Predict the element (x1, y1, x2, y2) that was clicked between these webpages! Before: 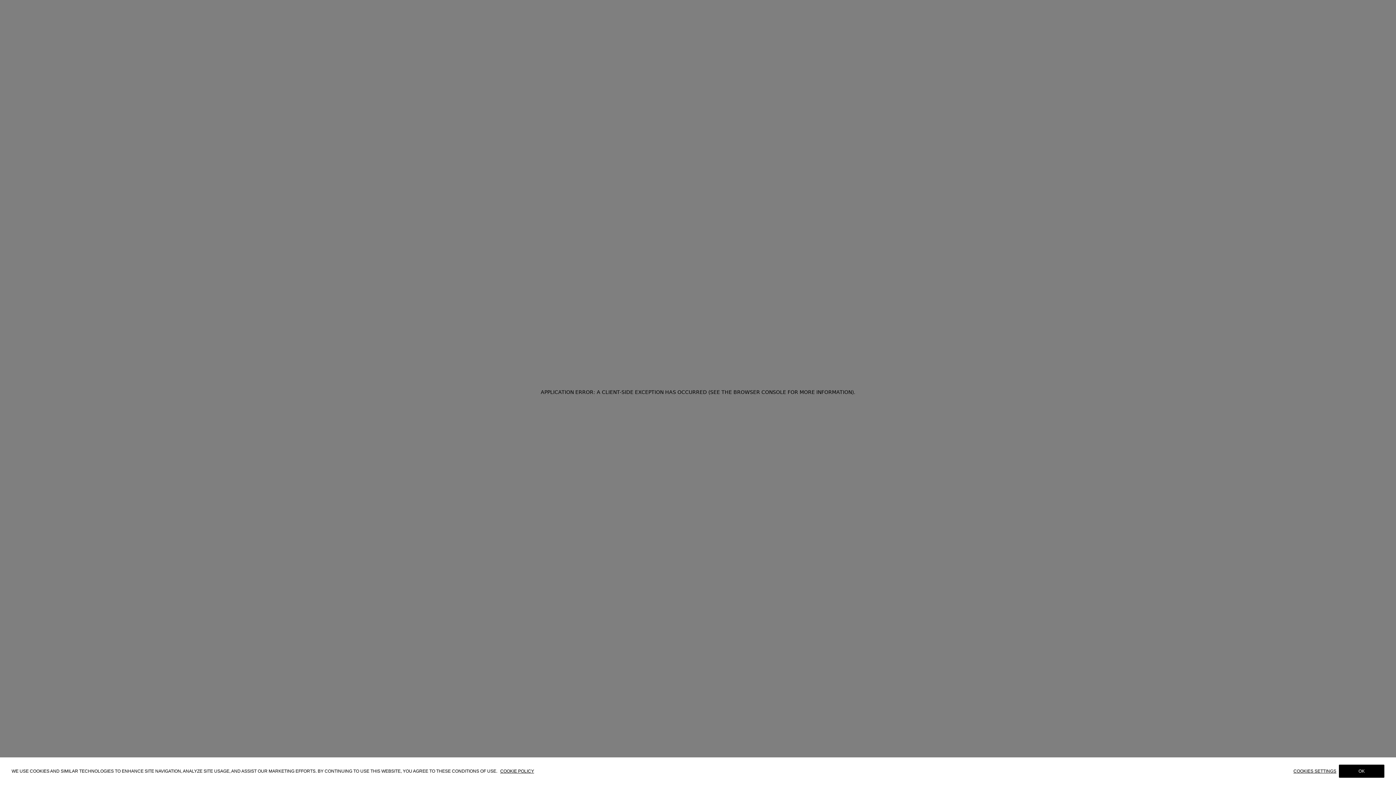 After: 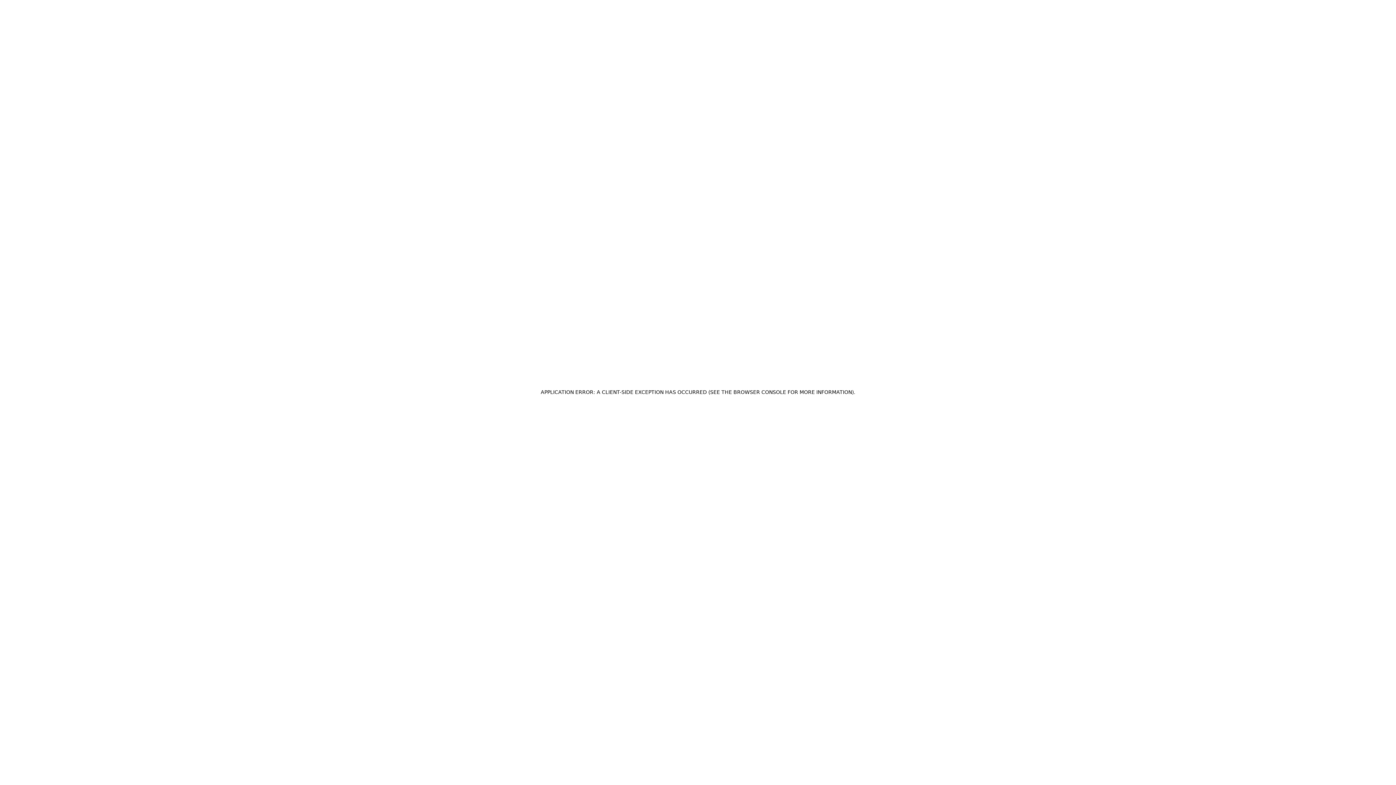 Action: bbox: (1339, 765, 1384, 778) label: OK